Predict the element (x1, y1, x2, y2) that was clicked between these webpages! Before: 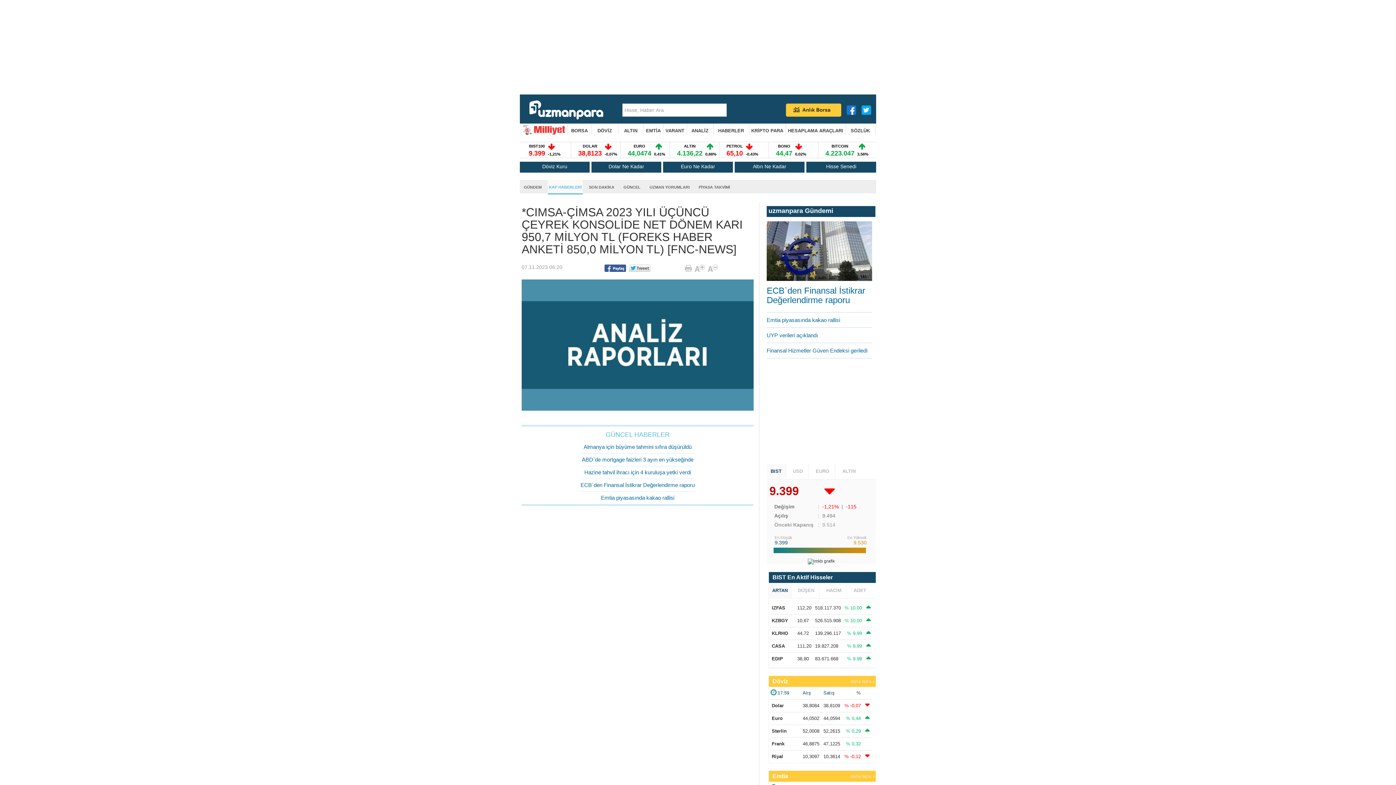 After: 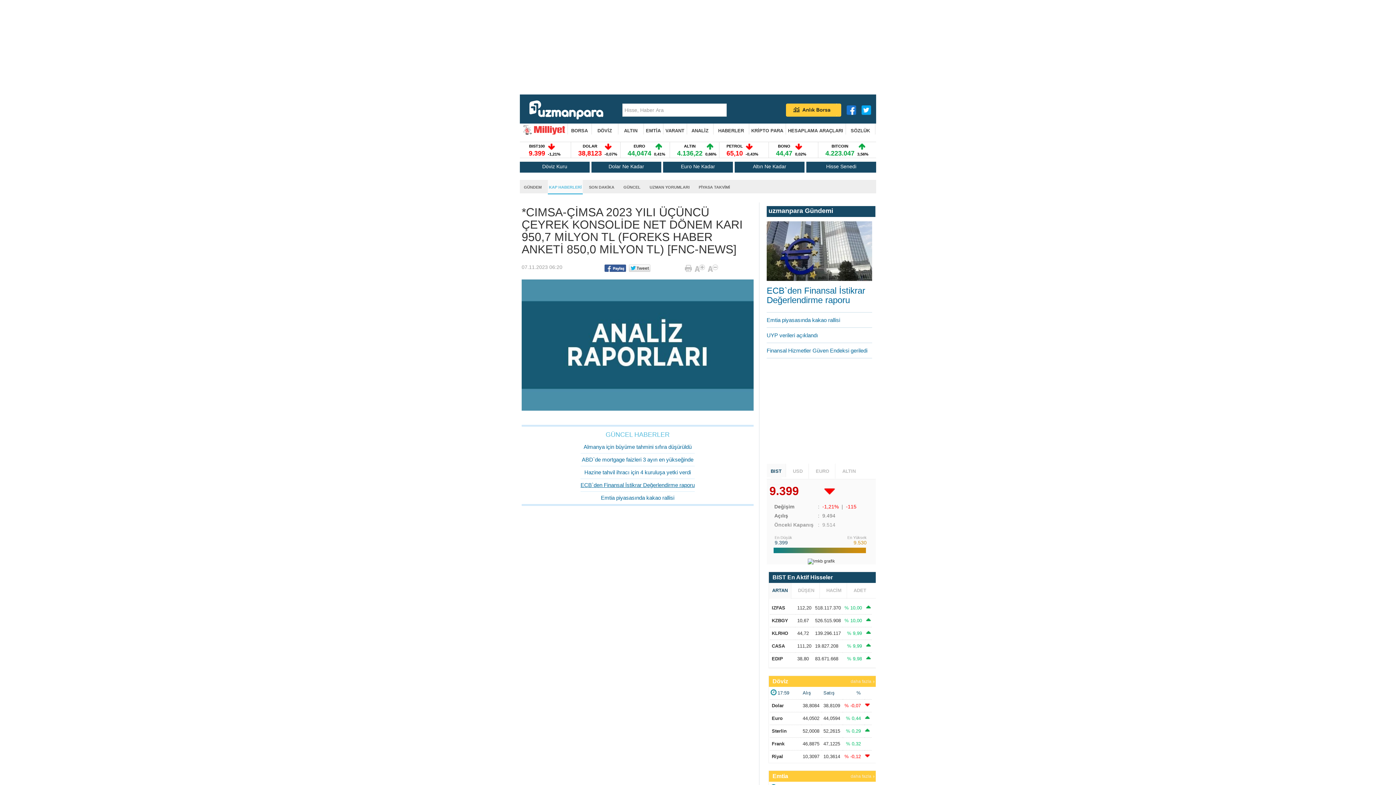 Action: bbox: (580, 482, 694, 488) label: ECB`den Finansal İstikrar Değerlendirme raporu